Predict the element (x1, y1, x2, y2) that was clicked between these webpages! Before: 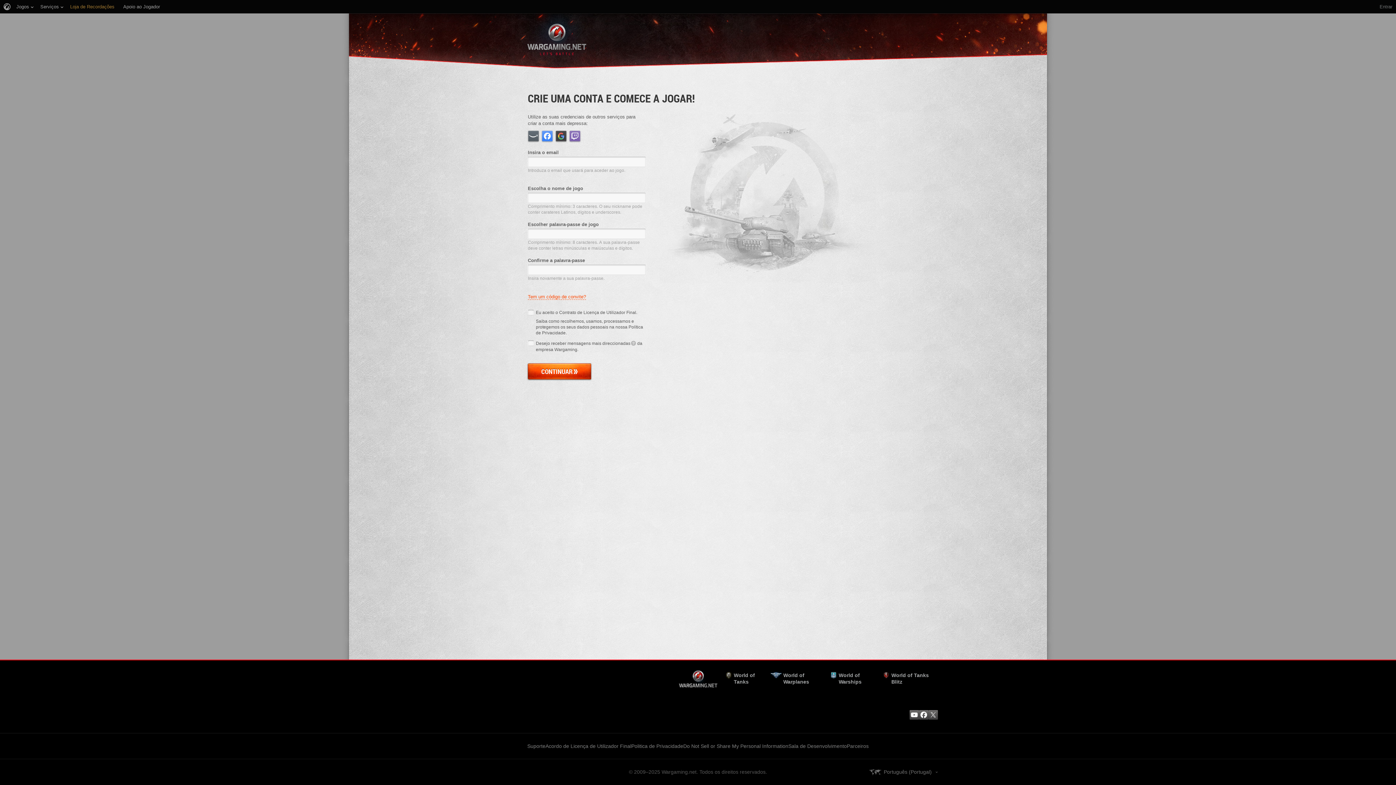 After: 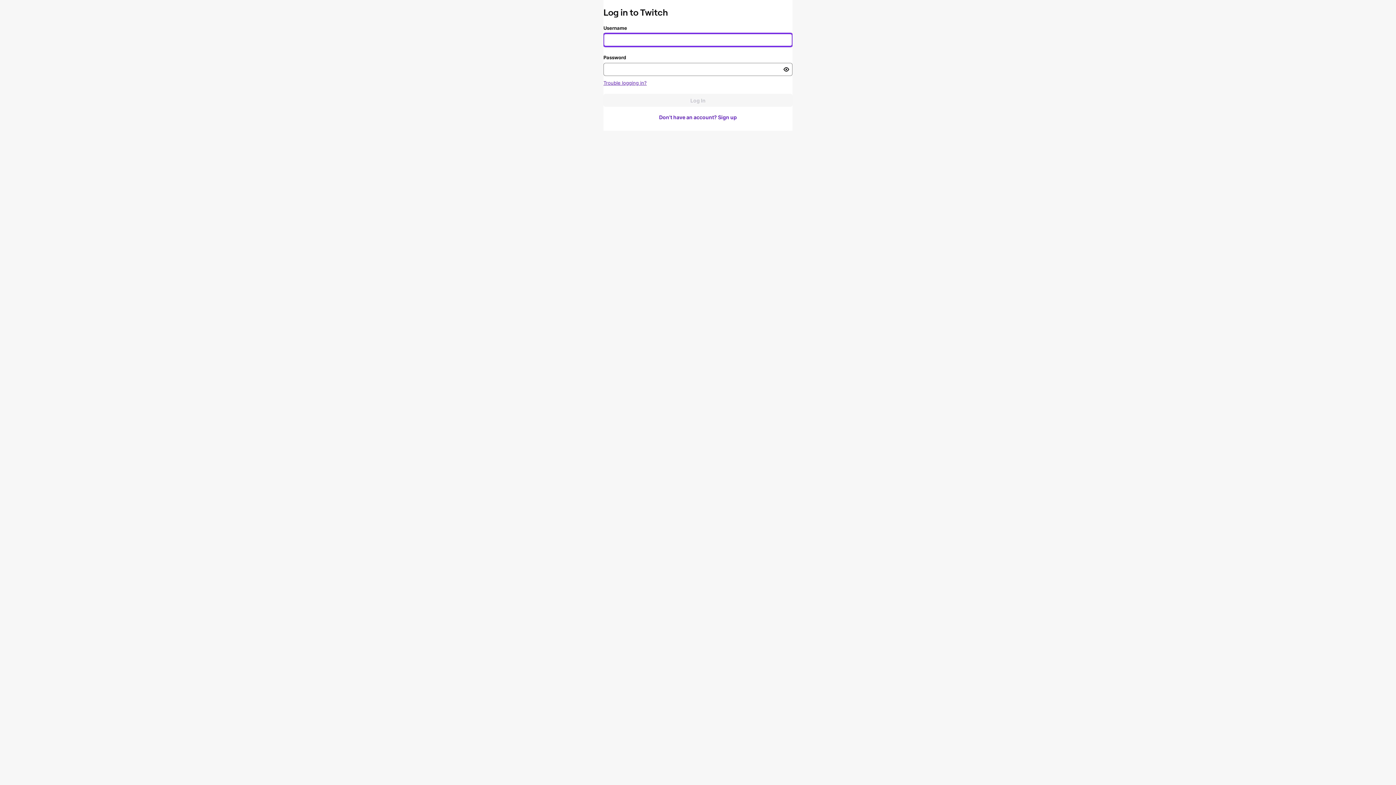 Action: label: Twitch bbox: (569, 130, 580, 141)